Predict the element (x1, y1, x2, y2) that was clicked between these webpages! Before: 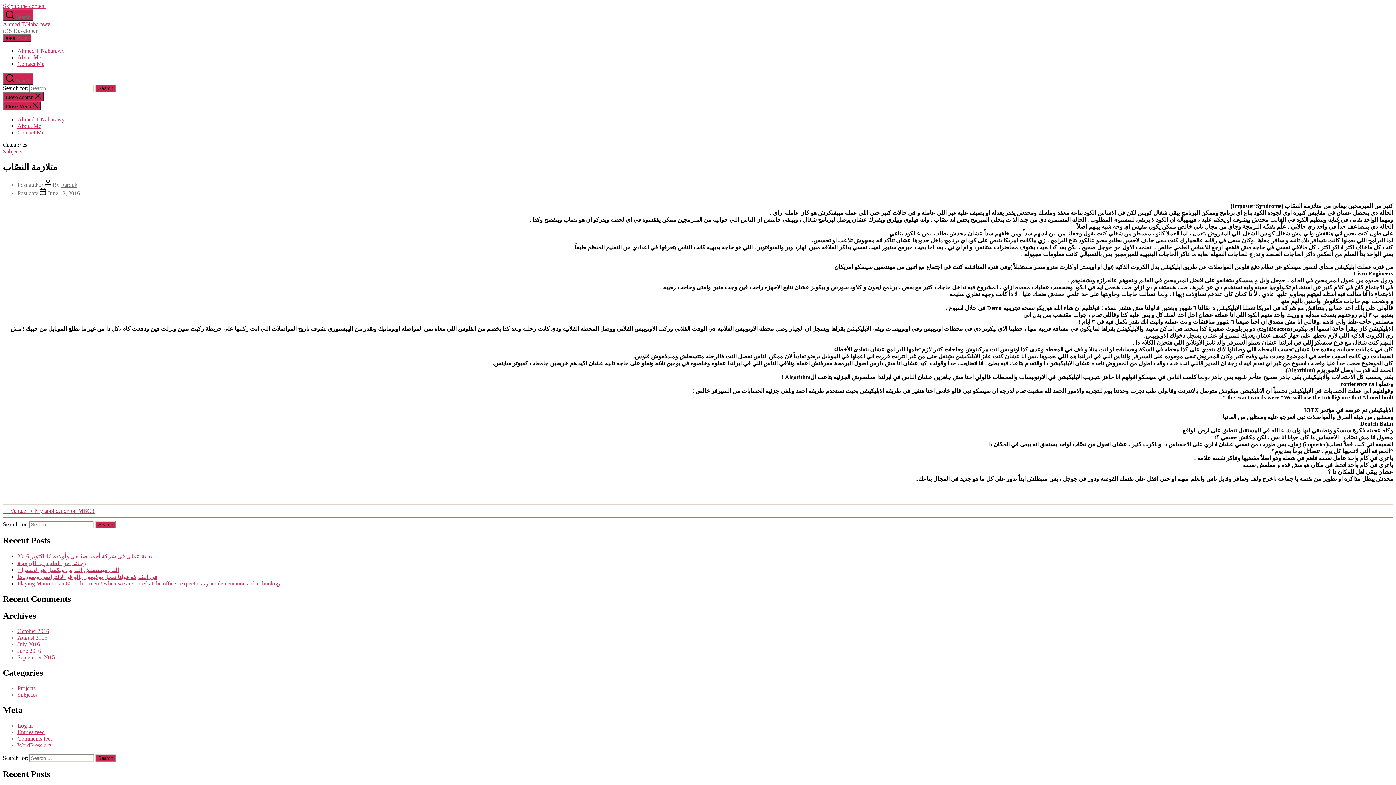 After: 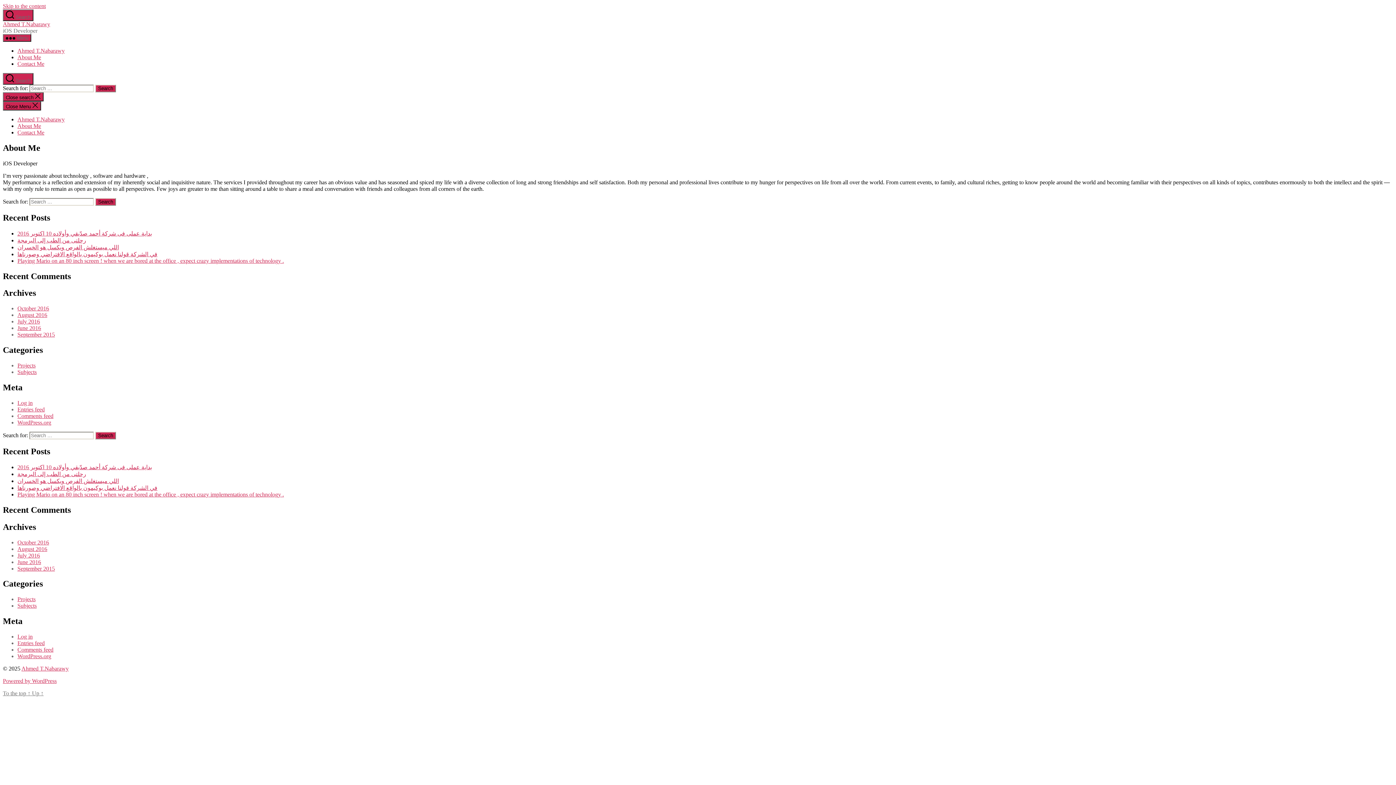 Action: label: About Me bbox: (17, 122, 41, 129)